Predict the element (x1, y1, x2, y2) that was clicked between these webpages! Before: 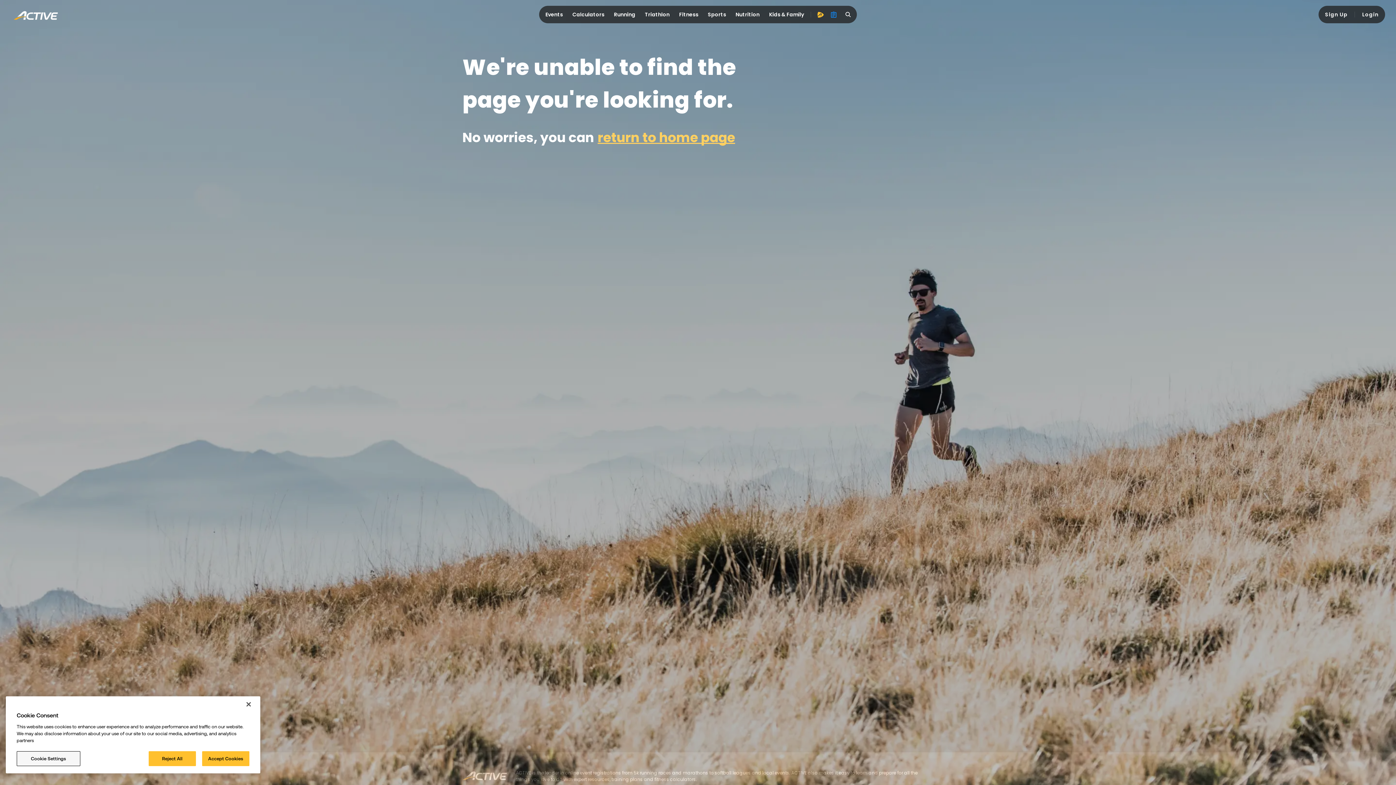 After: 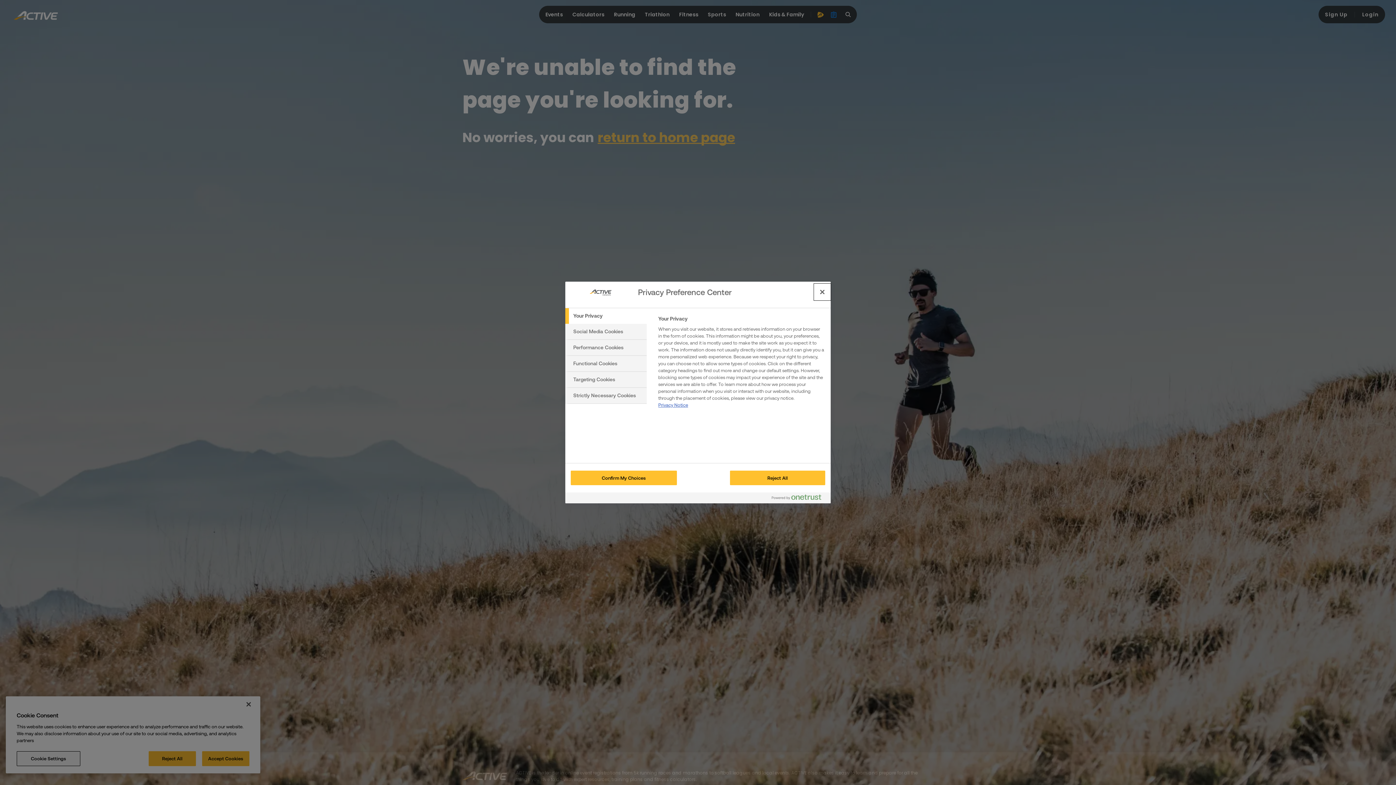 Action: bbox: (16, 751, 80, 766) label: Cookie Settings